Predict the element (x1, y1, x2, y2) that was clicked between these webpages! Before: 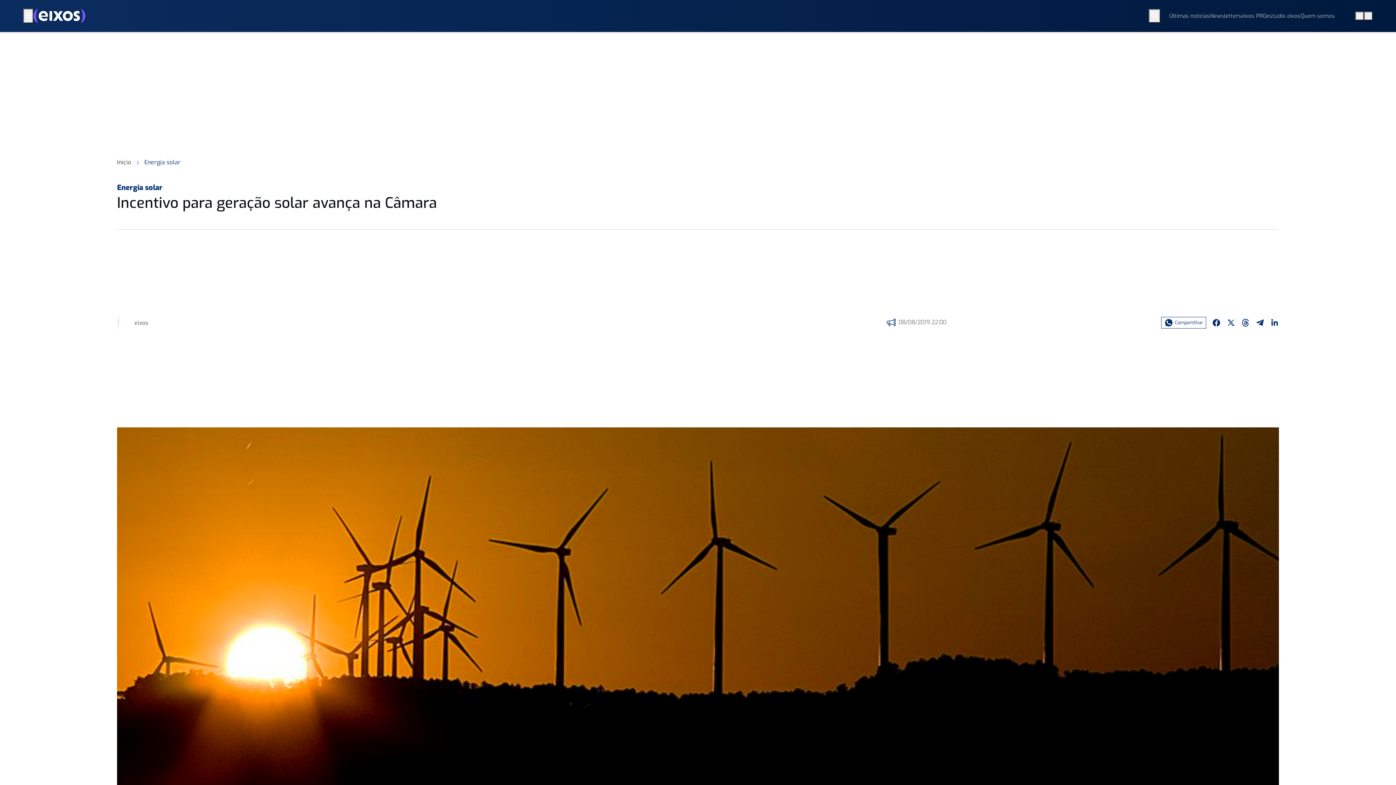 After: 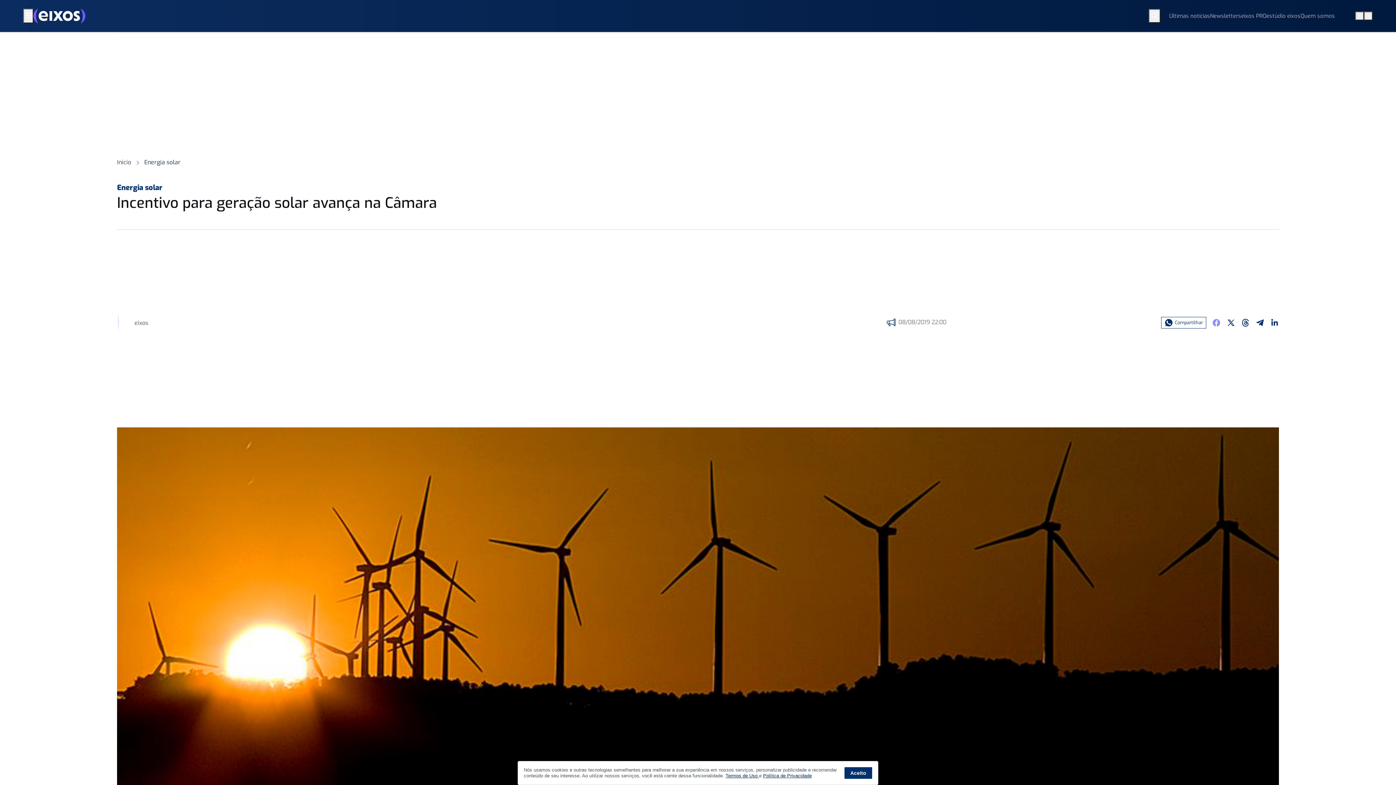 Action: bbox: (1209, 317, 1224, 328)